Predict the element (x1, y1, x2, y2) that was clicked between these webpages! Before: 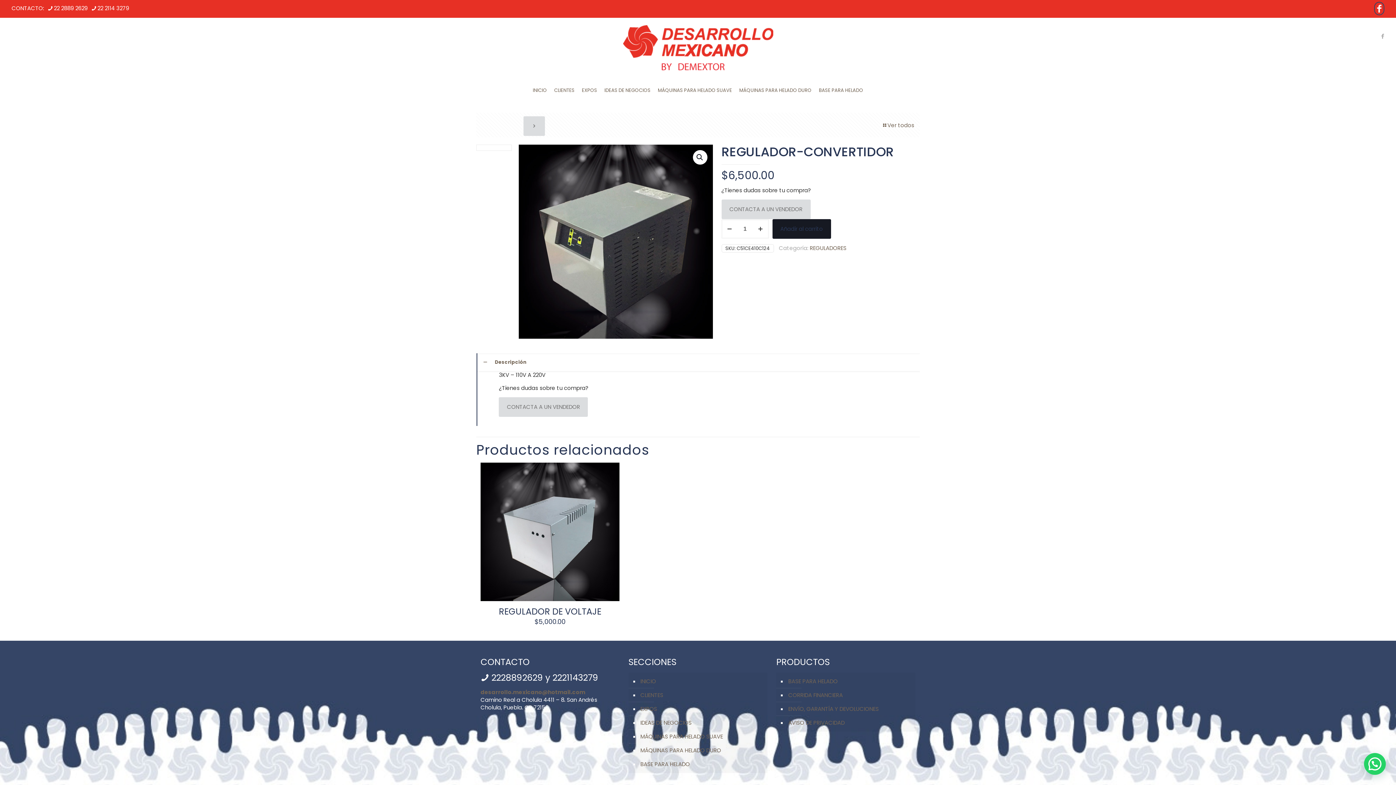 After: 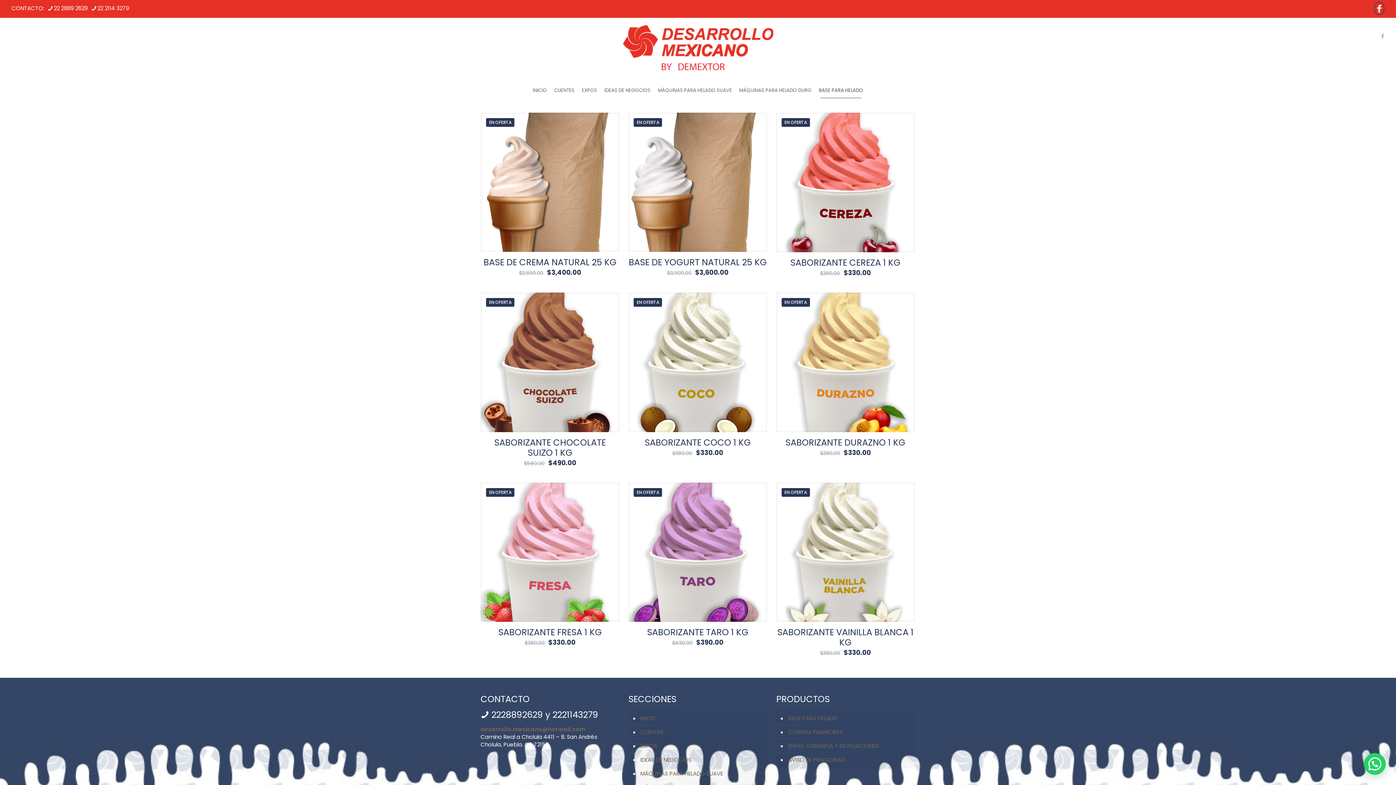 Action: bbox: (787, 675, 911, 688) label: BASE PARA HELADO